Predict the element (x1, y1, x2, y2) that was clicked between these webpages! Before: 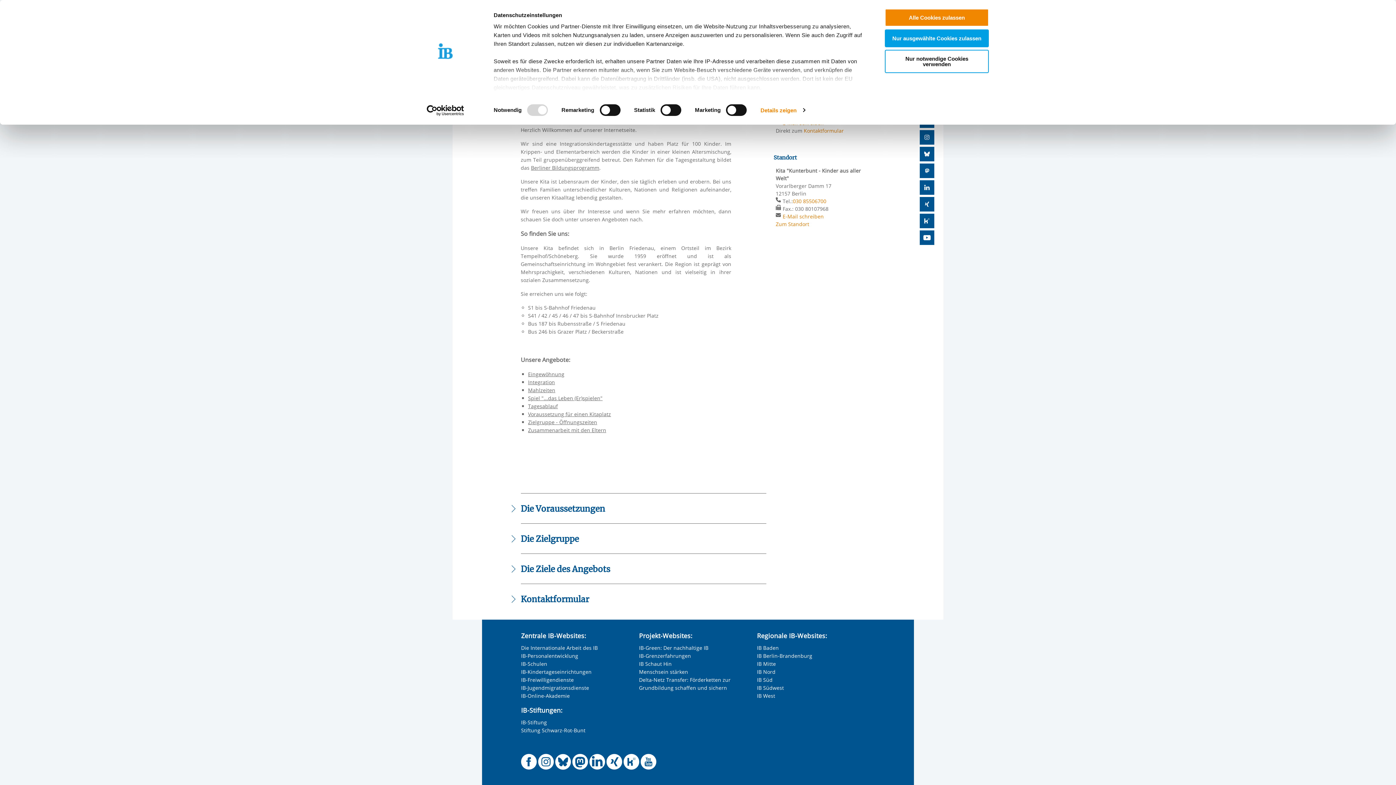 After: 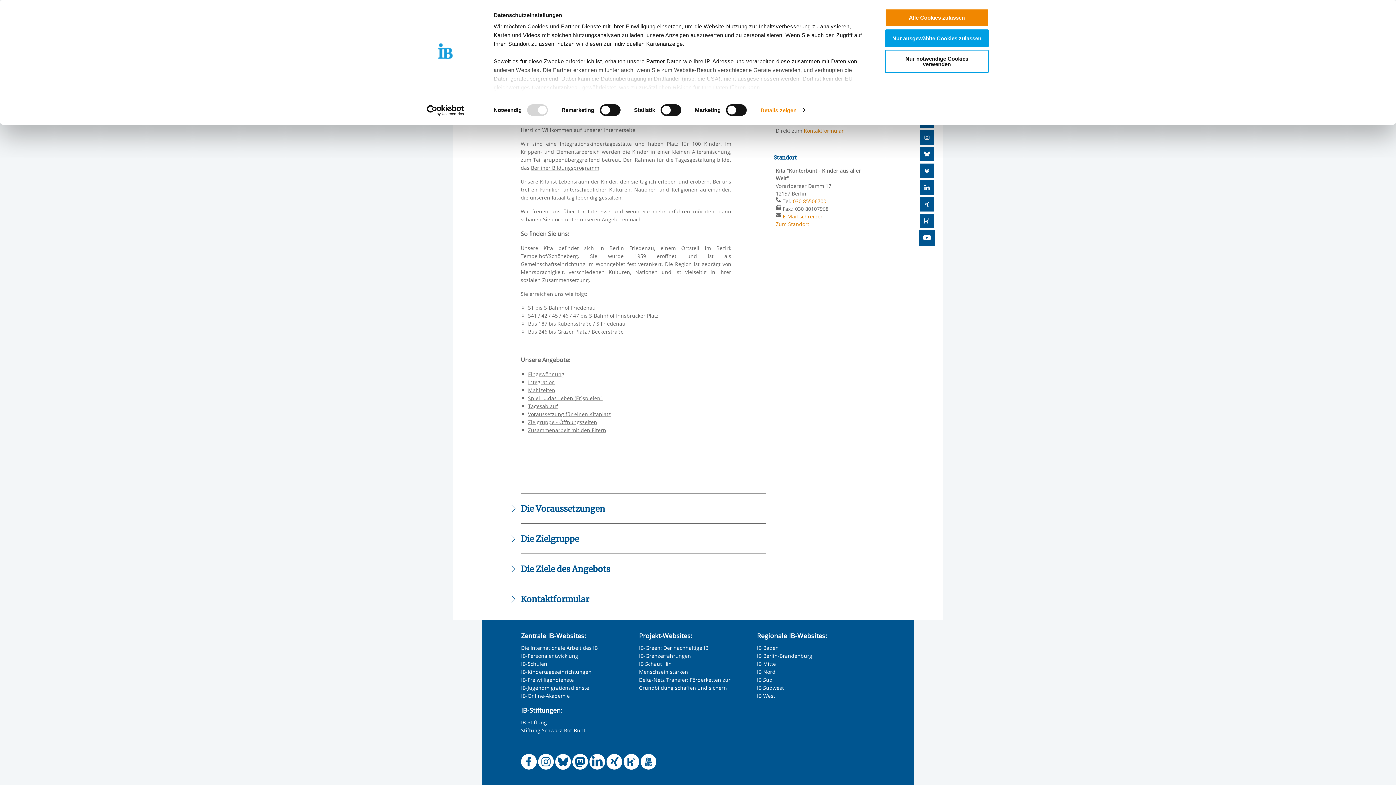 Action: bbox: (920, 230, 934, 245)